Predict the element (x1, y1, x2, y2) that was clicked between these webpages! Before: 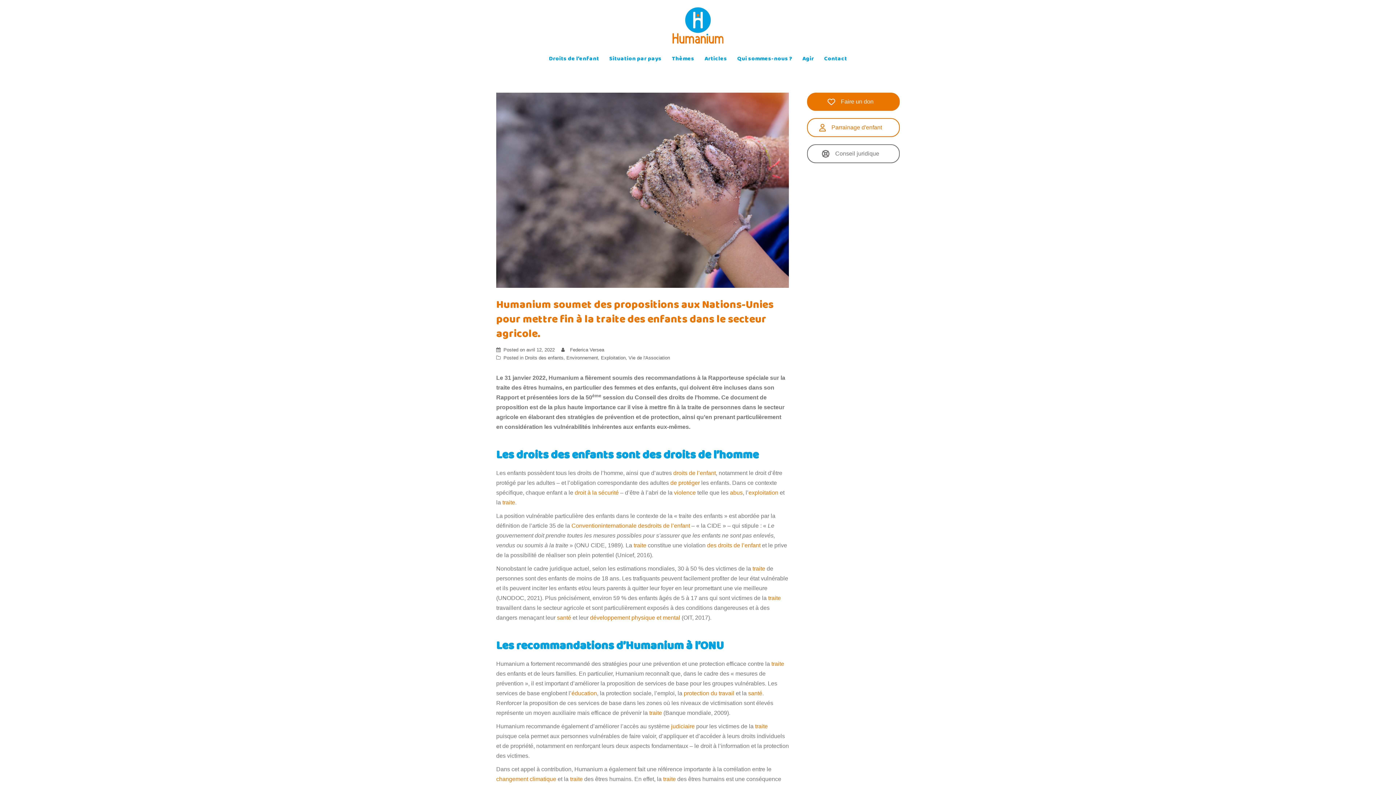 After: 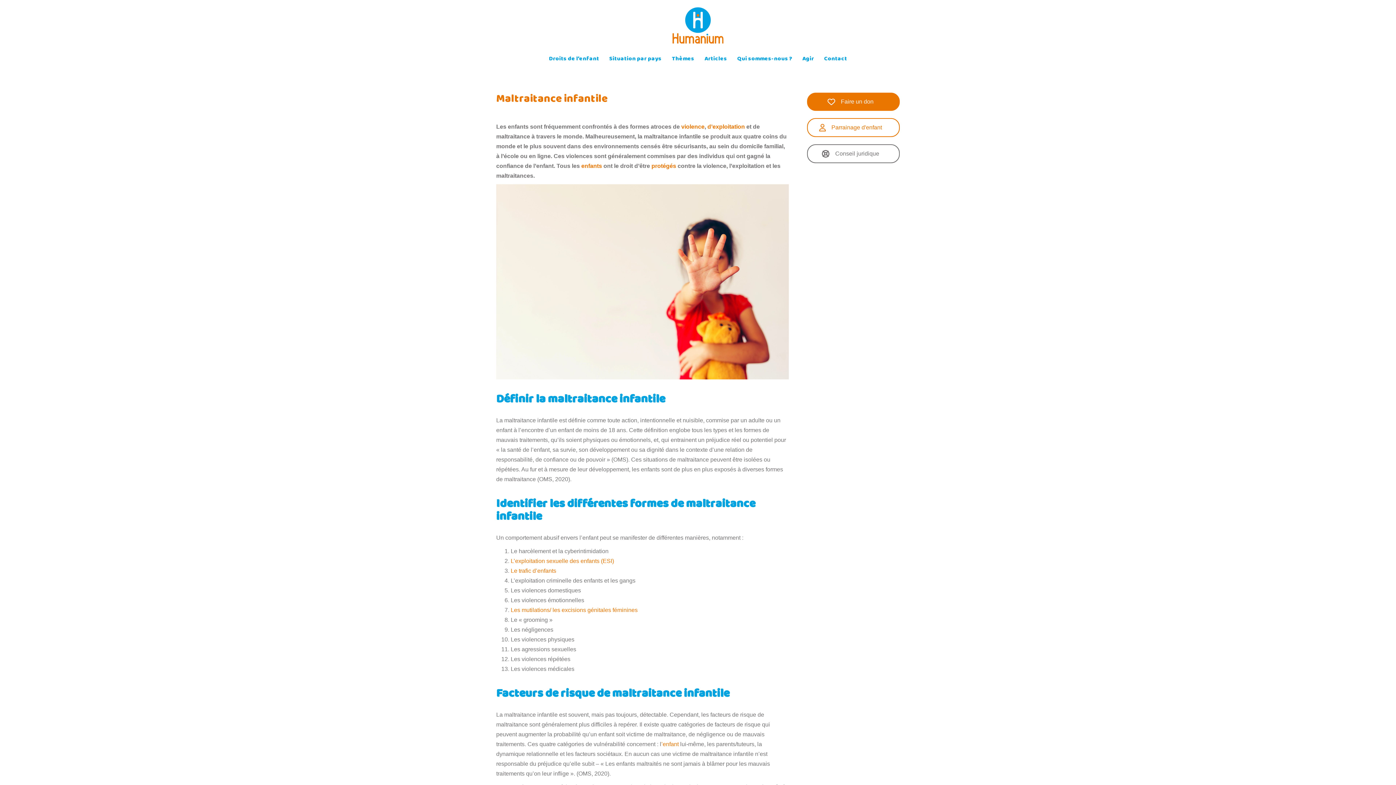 Action: label: abus bbox: (730, 489, 742, 495)